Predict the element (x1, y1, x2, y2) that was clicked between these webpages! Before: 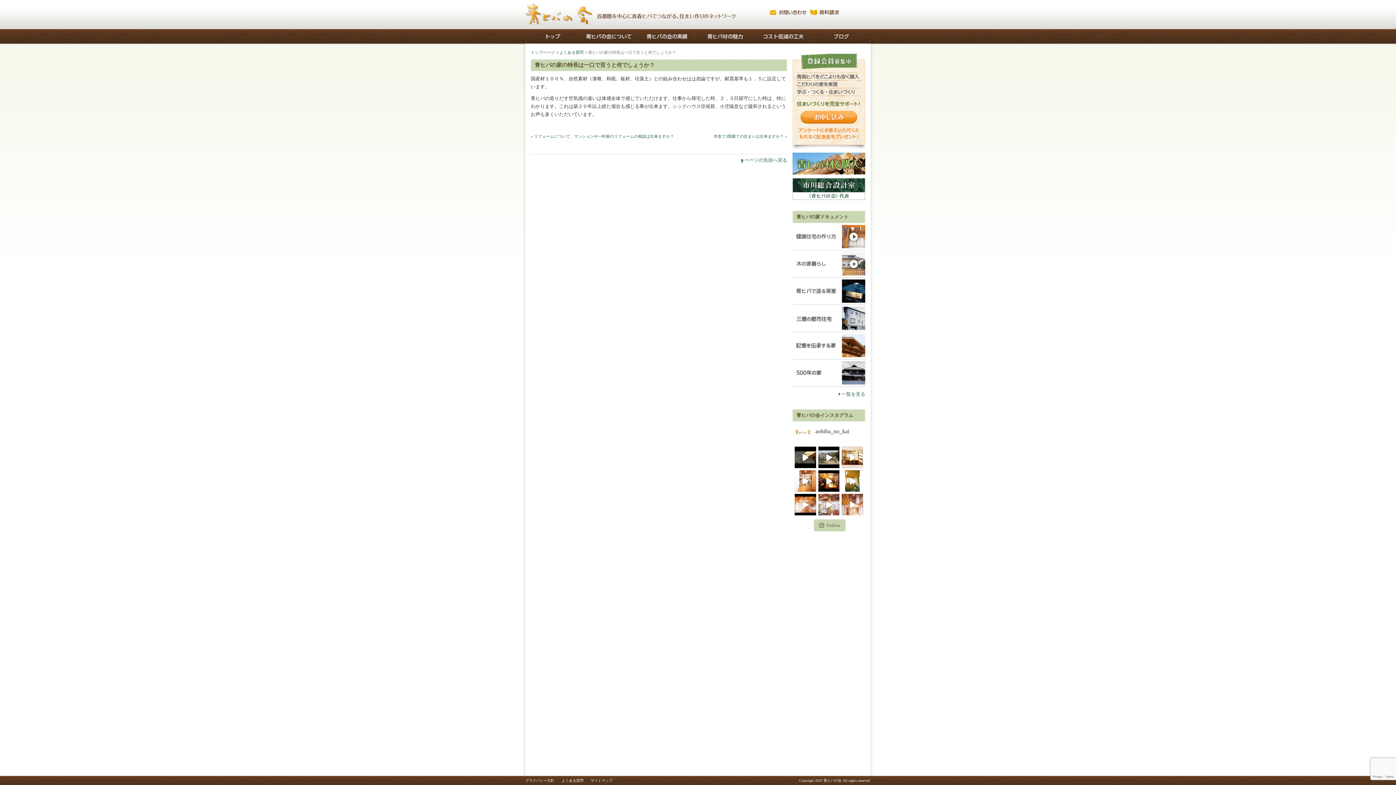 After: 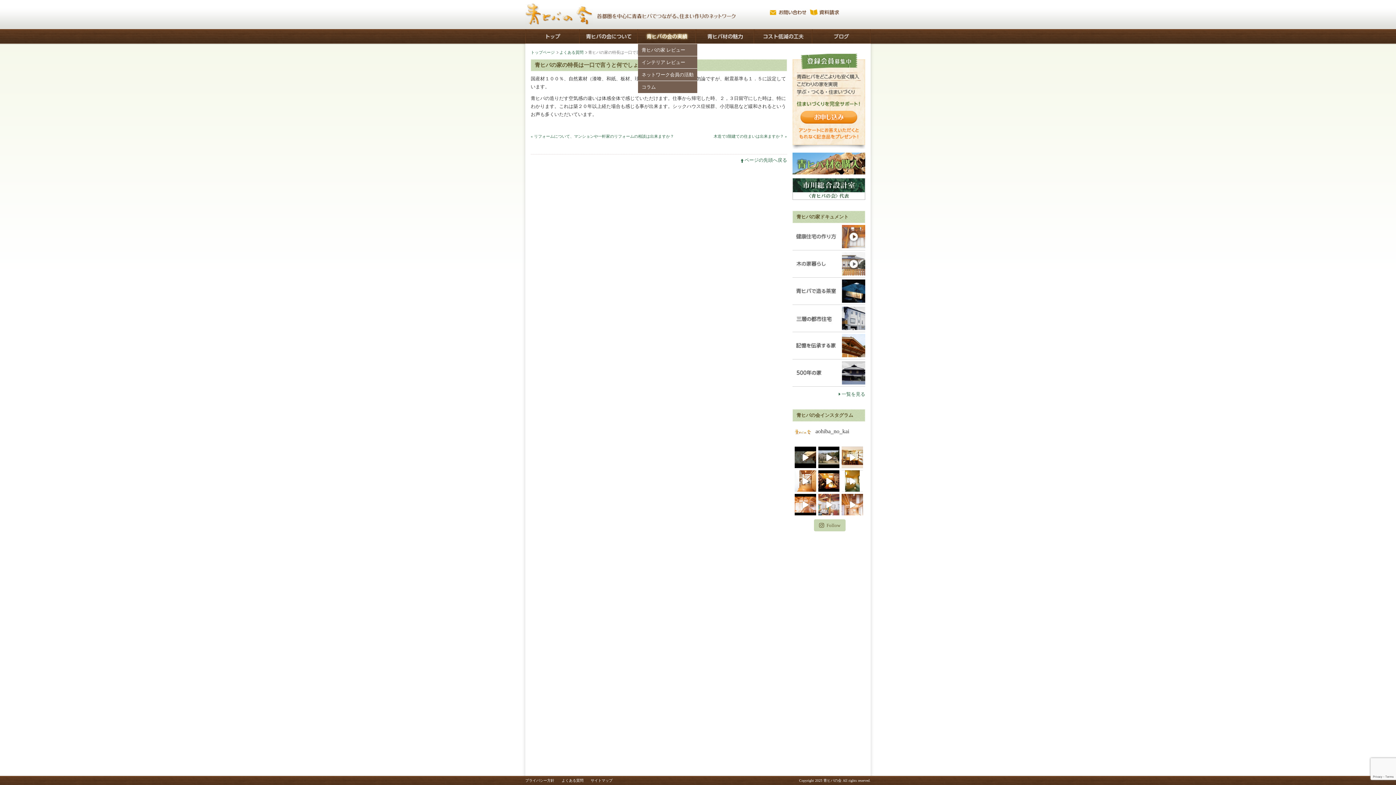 Action: bbox: (638, 29, 695, 43)